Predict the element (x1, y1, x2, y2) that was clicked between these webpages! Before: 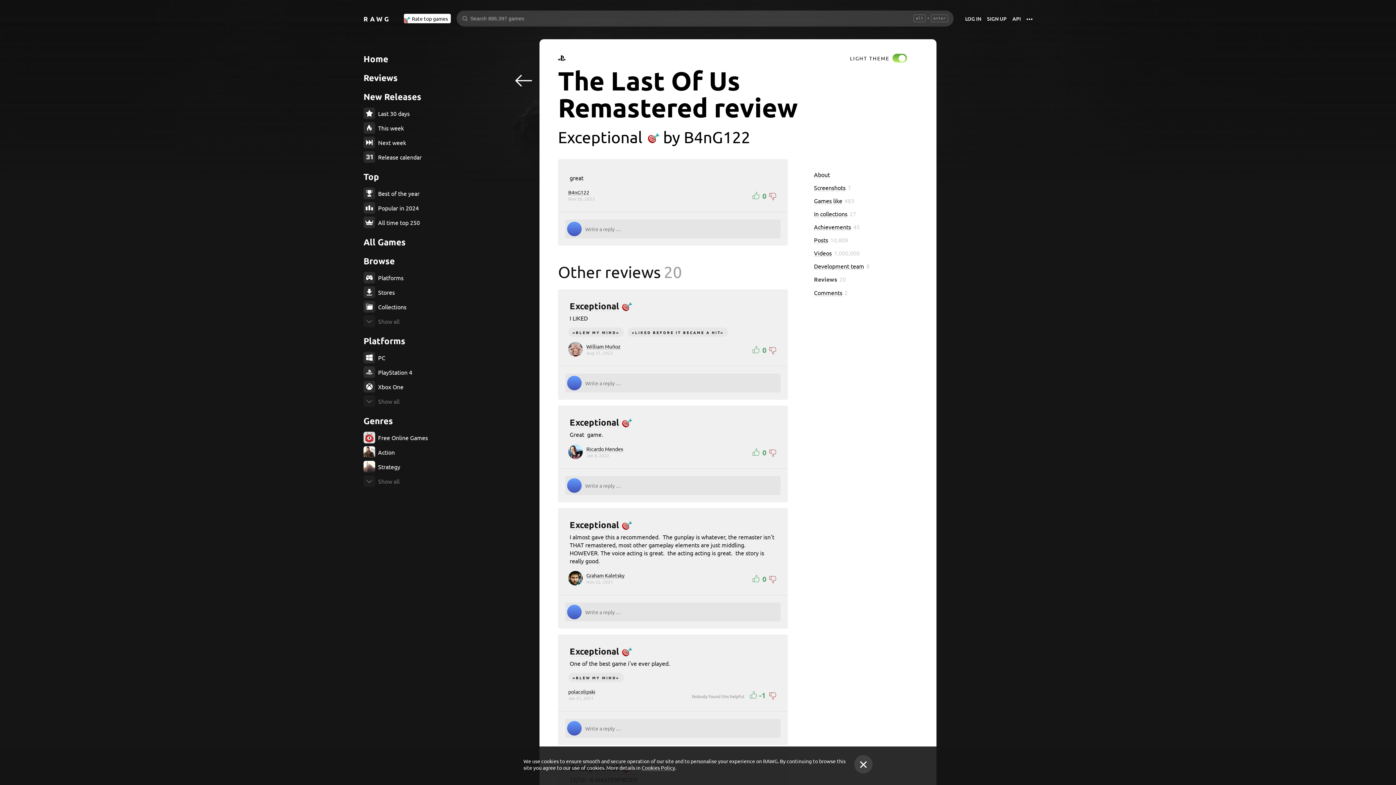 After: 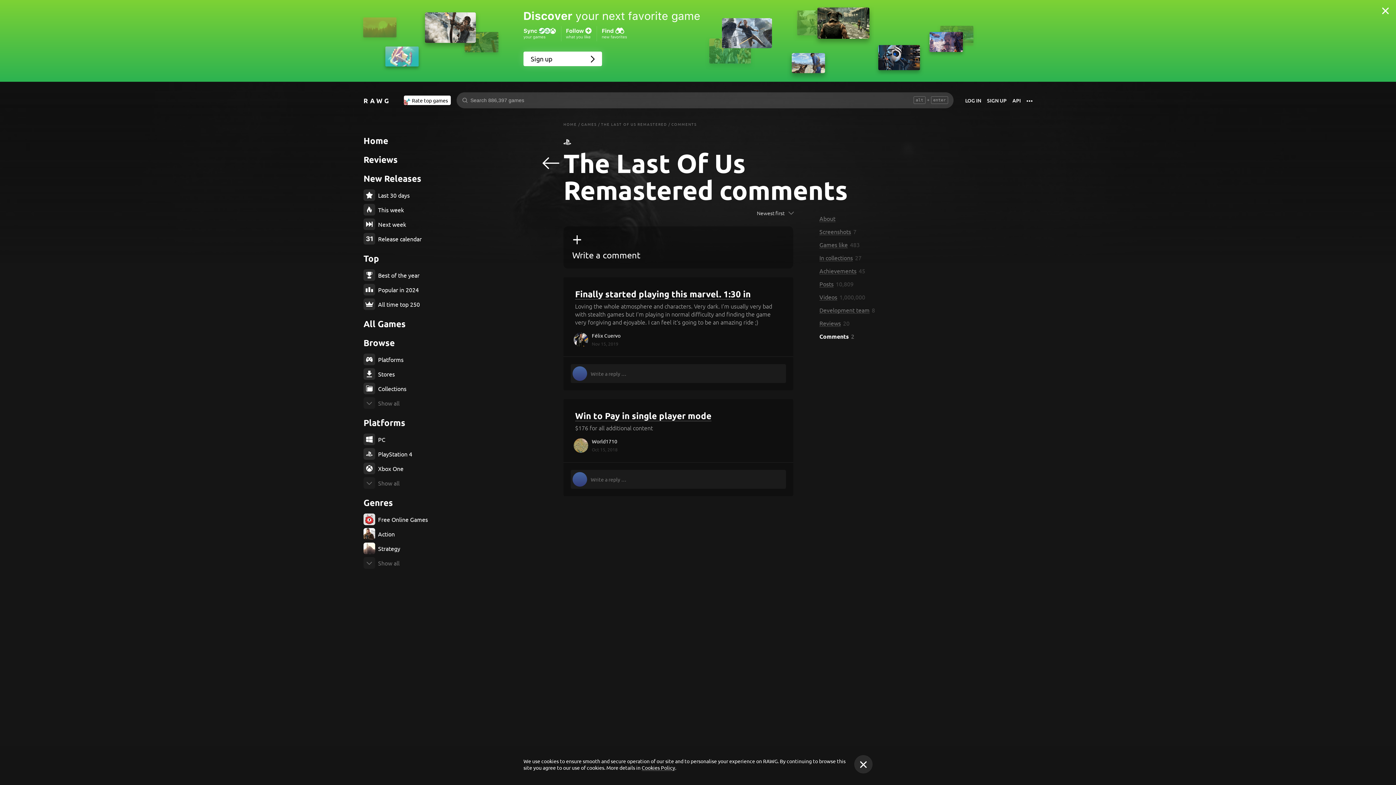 Action: label: Comments bbox: (814, 289, 842, 296)